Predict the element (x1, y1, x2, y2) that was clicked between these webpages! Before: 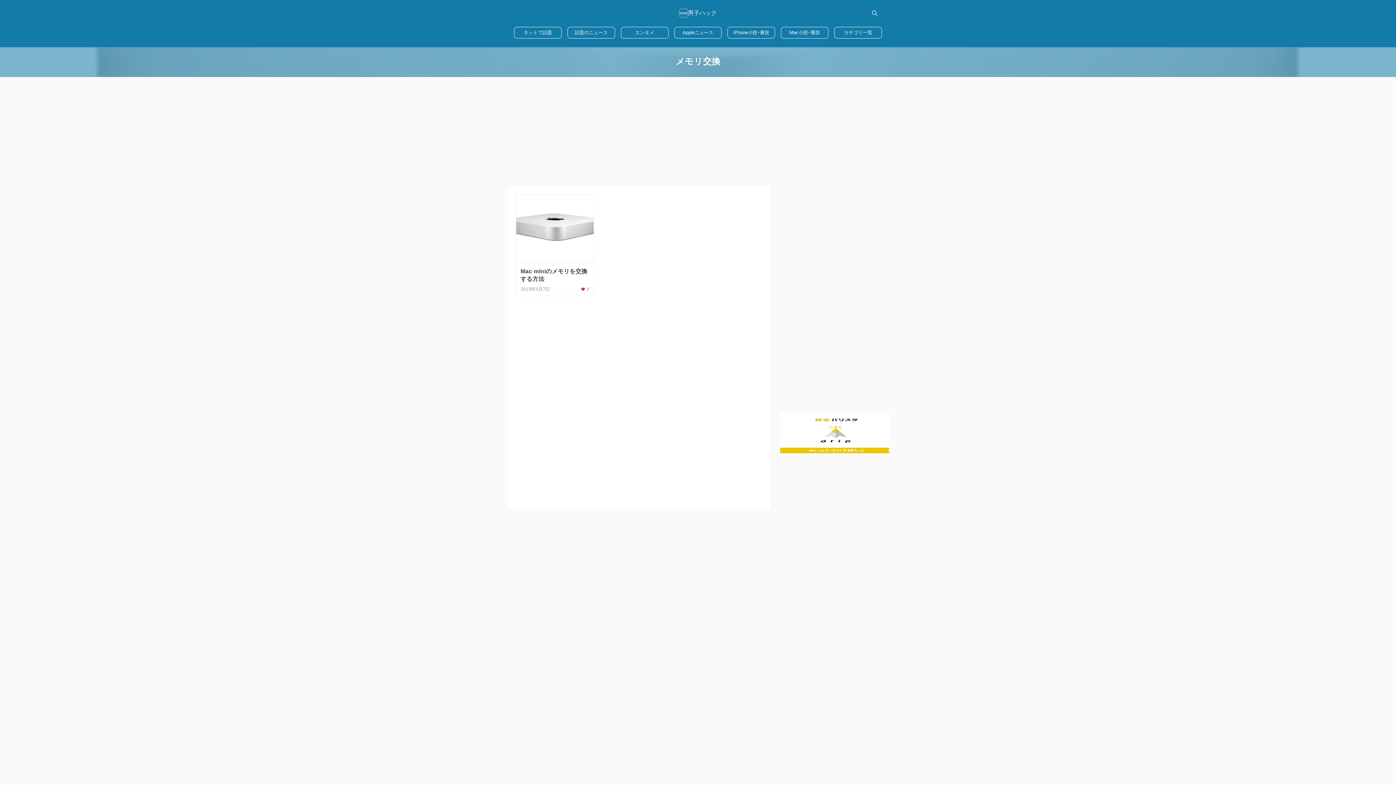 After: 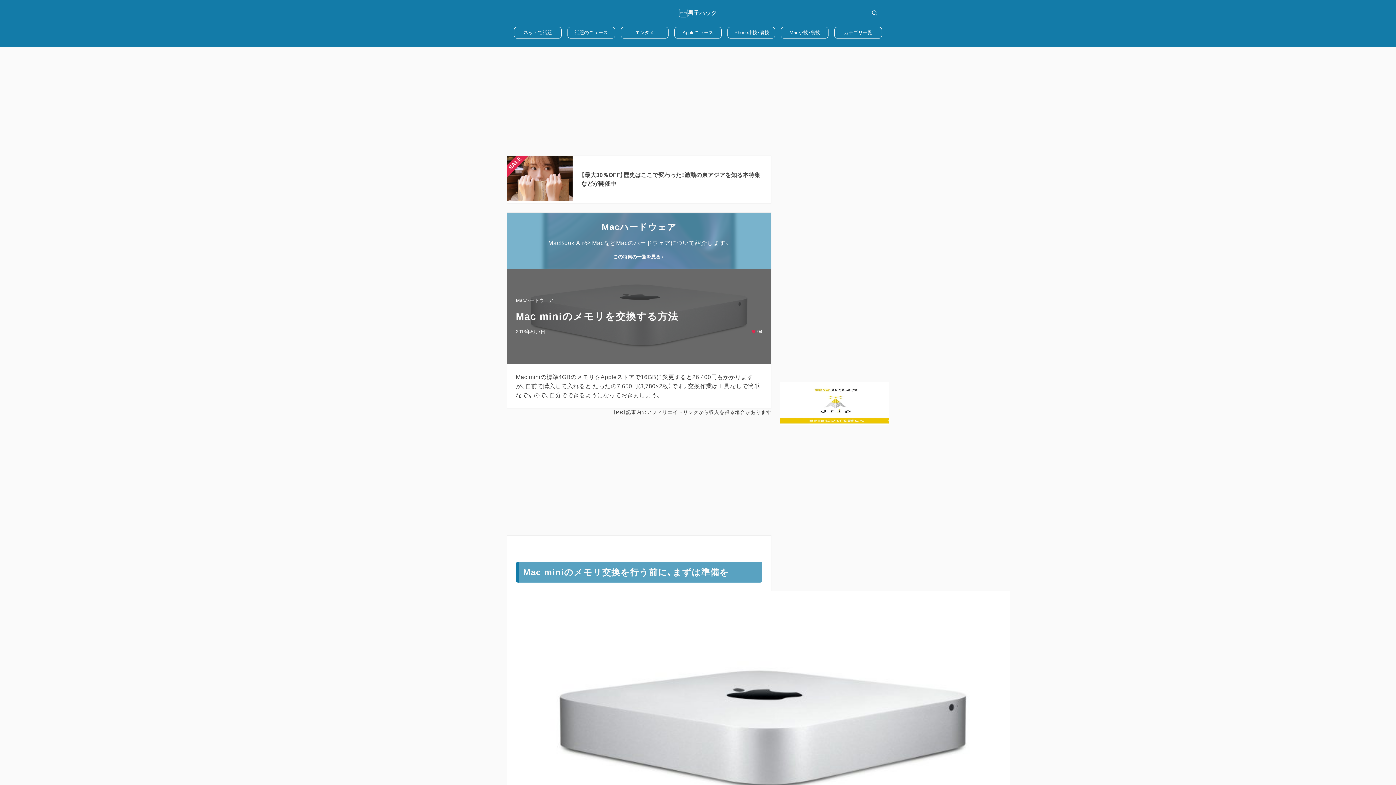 Action: bbox: (516, 194, 593, 296) label: Mac miniのメモリを交換する方法
2013年5月7日
0